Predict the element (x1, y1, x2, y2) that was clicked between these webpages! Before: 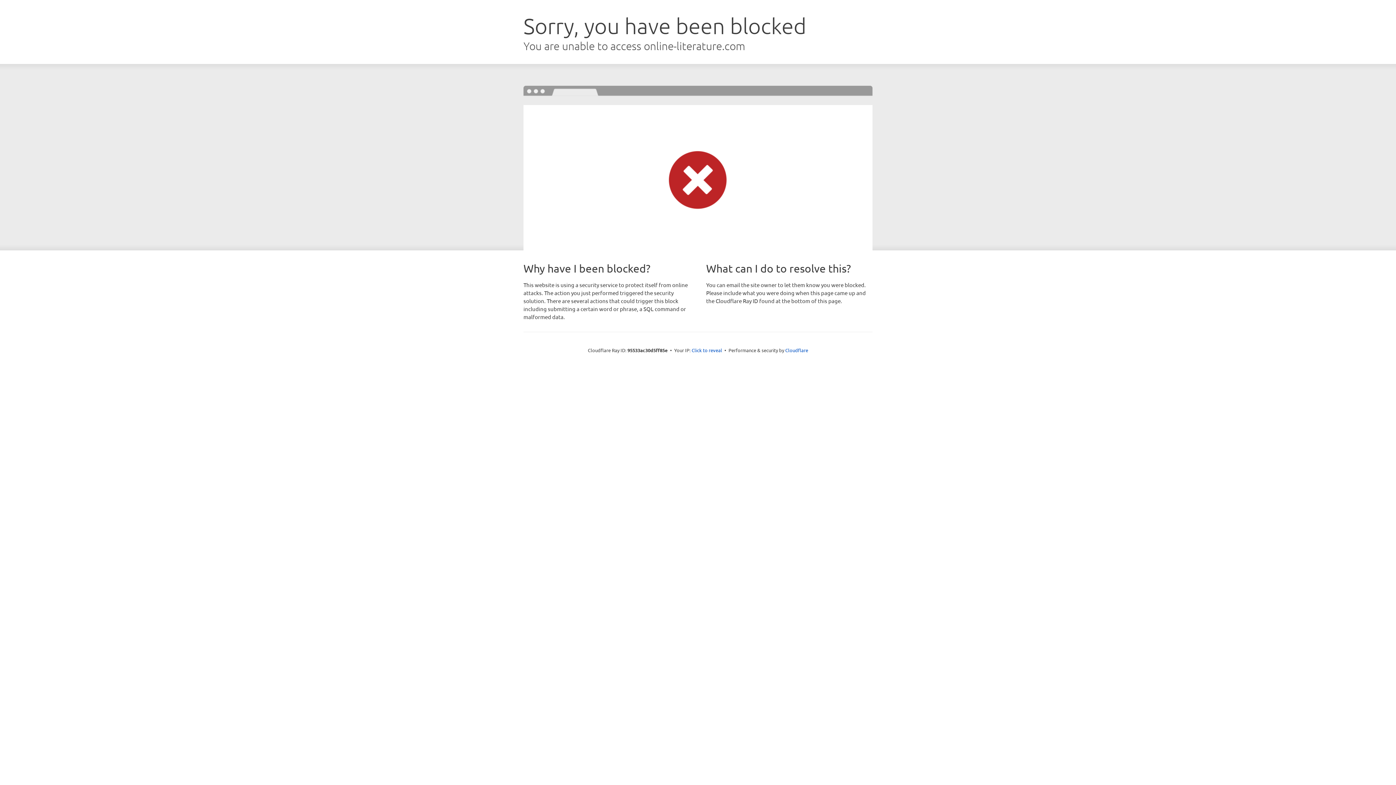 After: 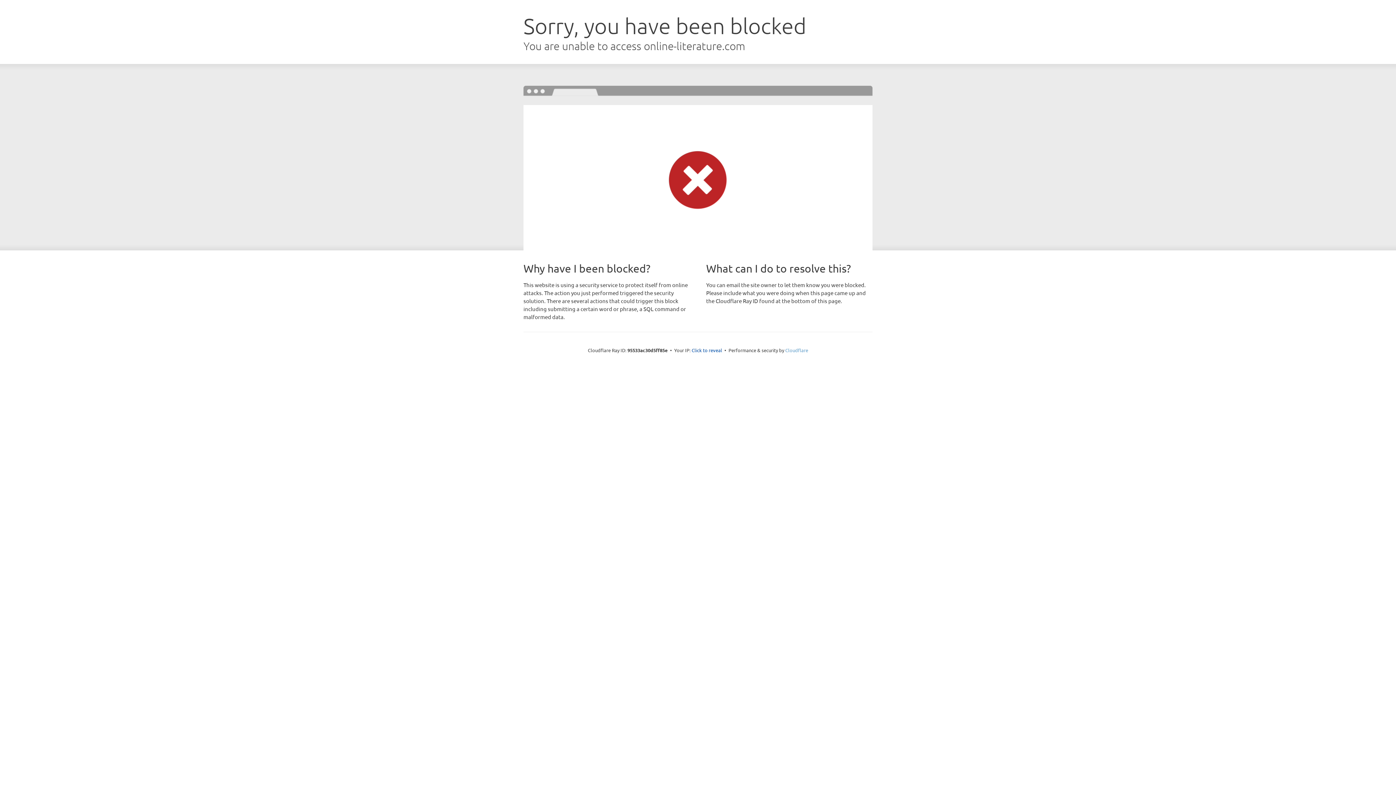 Action: label: Cloudflare bbox: (785, 347, 808, 353)